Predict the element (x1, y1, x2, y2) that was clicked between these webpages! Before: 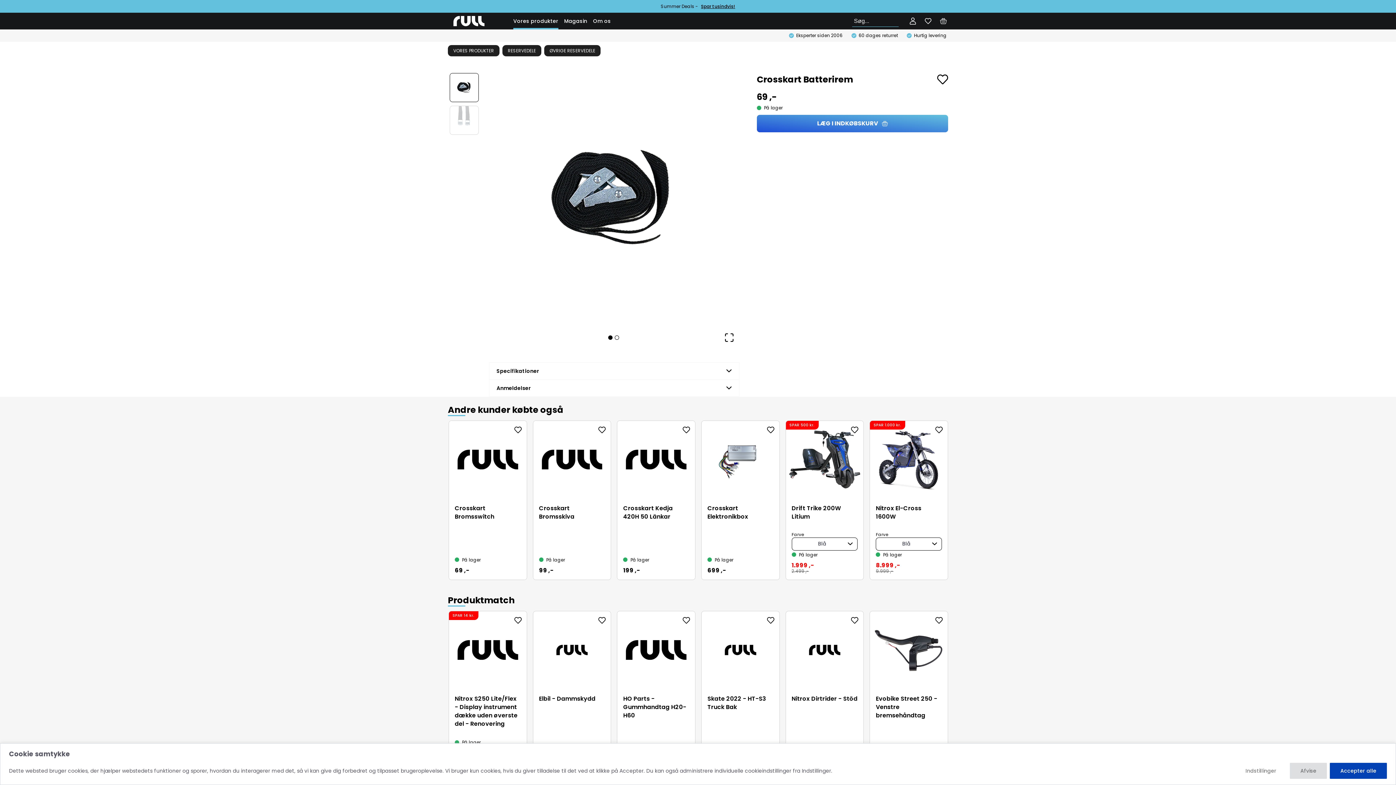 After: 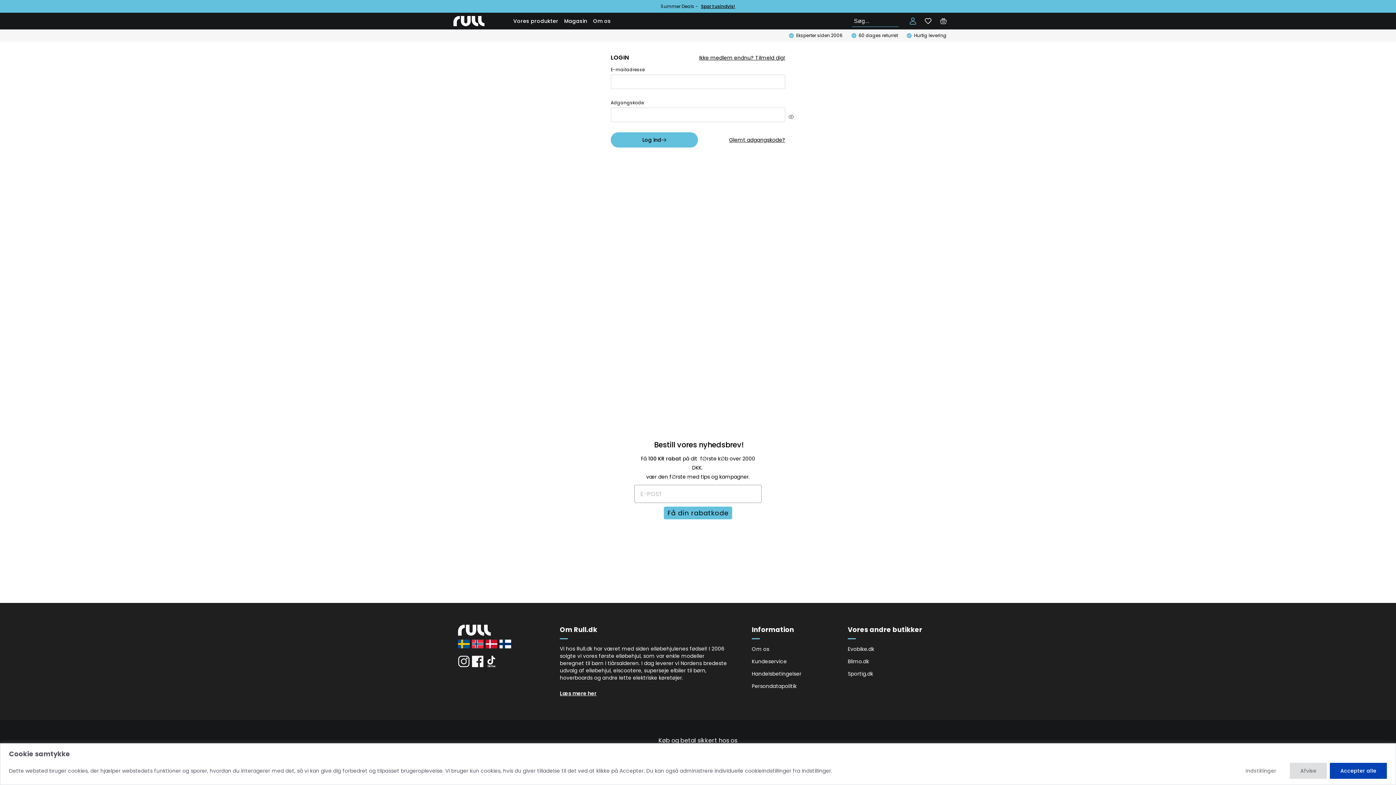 Action: bbox: (909, 17, 916, 24)